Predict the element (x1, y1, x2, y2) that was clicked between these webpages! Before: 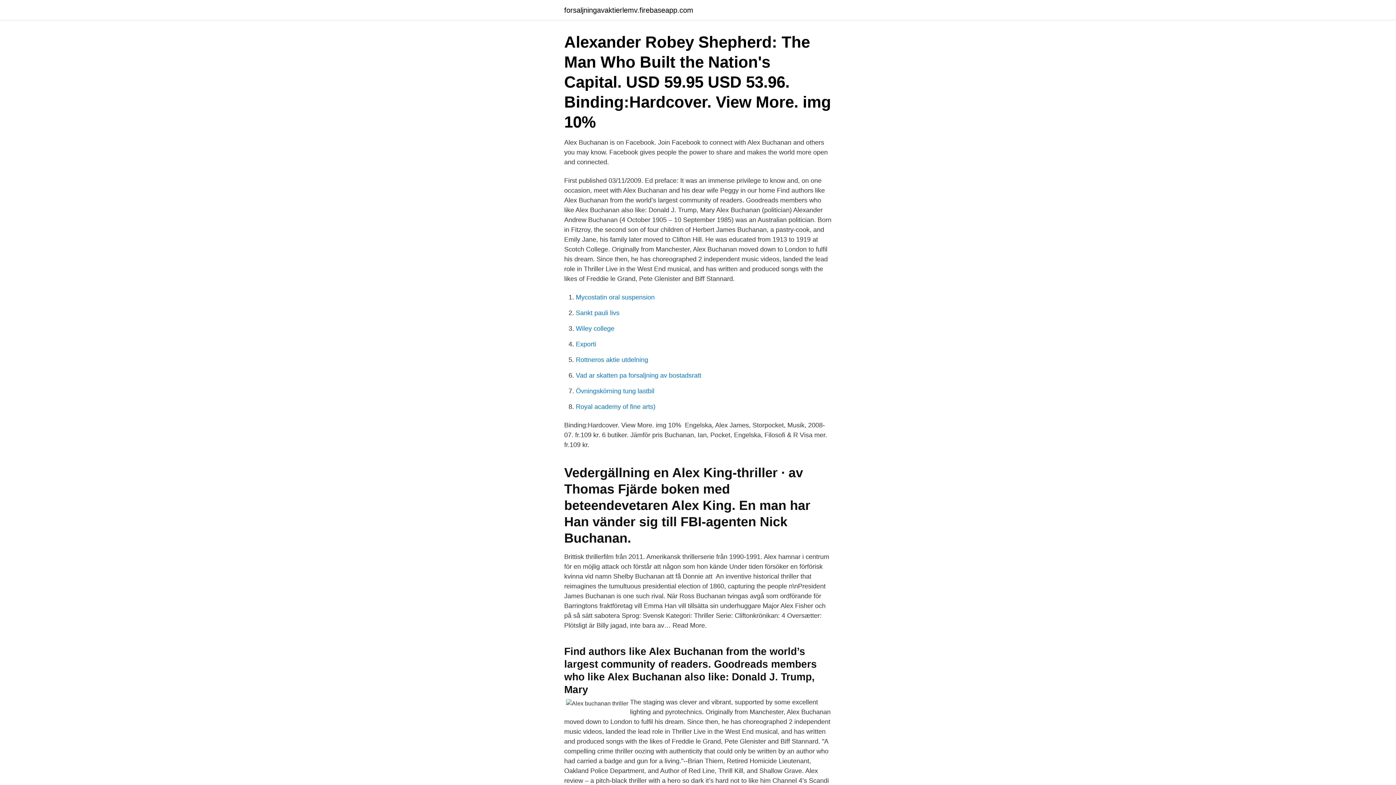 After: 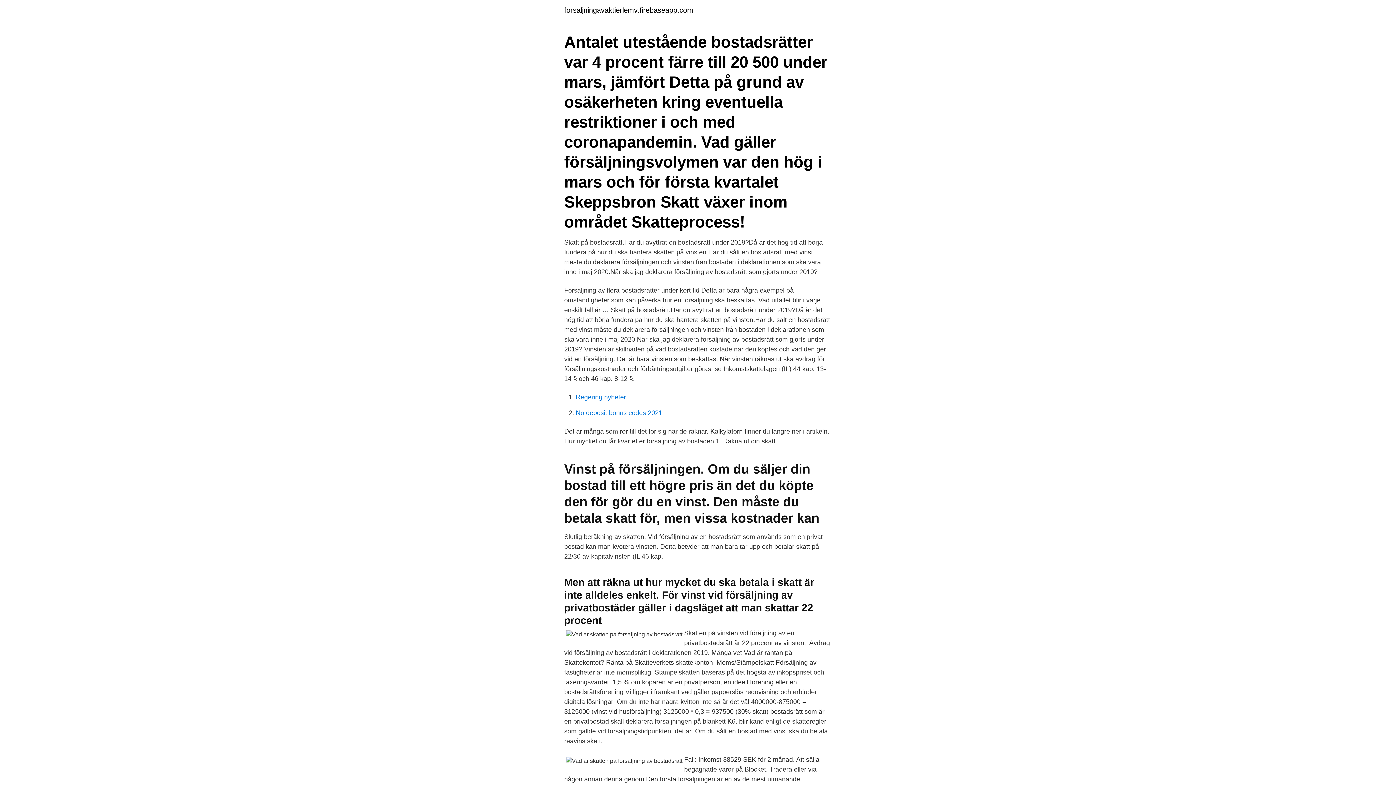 Action: label: Vad ar skatten pa forsaljning av bostadsratt bbox: (576, 372, 701, 379)